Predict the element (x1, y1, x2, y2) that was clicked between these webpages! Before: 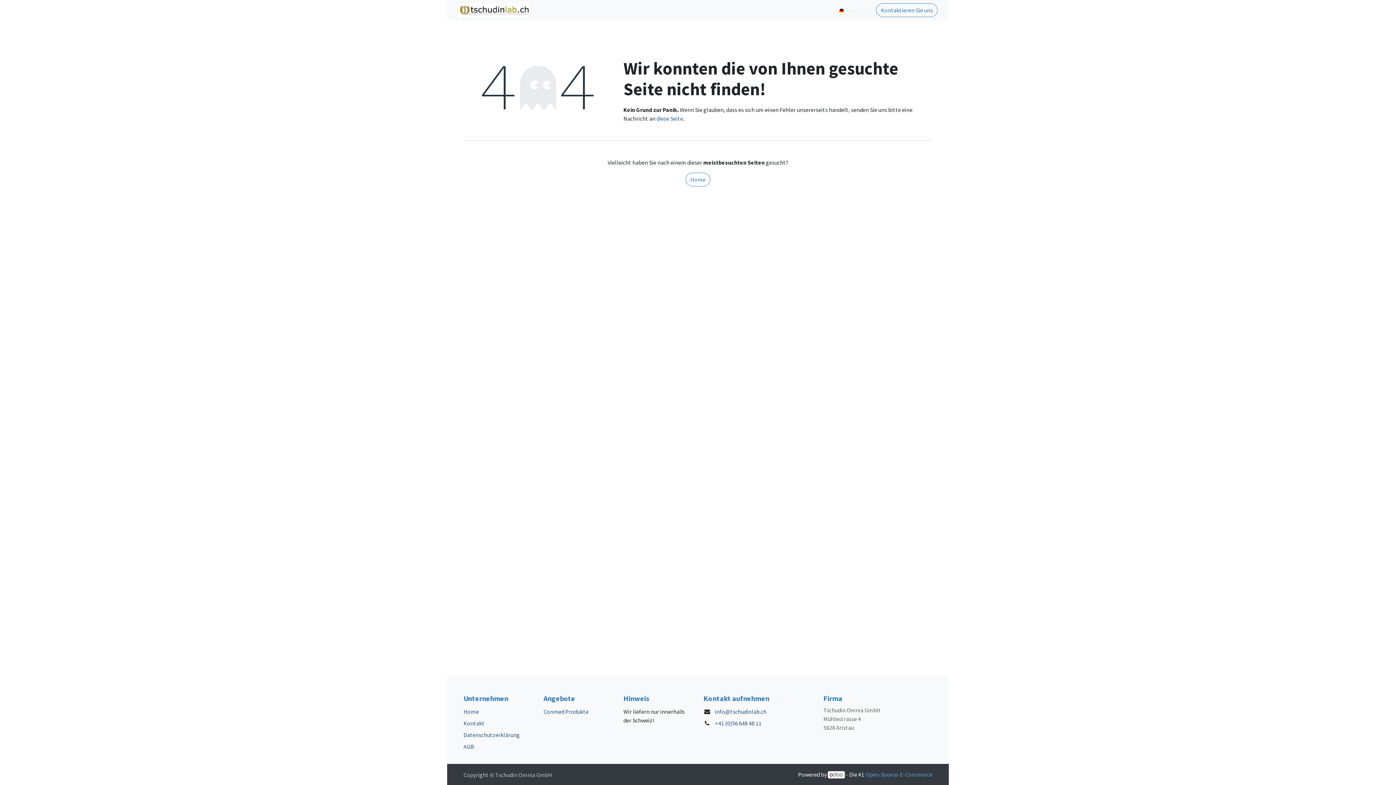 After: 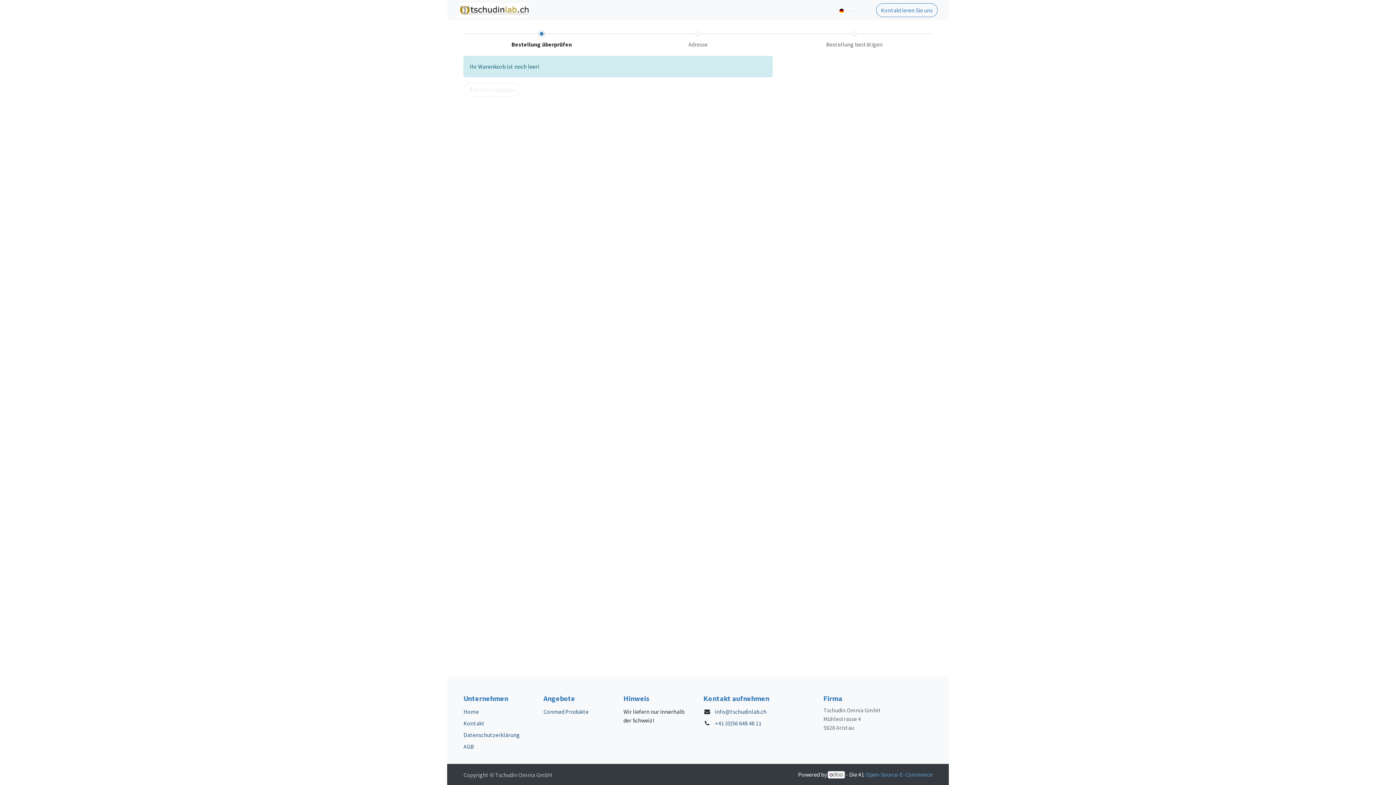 Action: label:  0 bbox: (690, 2, 710, 17)